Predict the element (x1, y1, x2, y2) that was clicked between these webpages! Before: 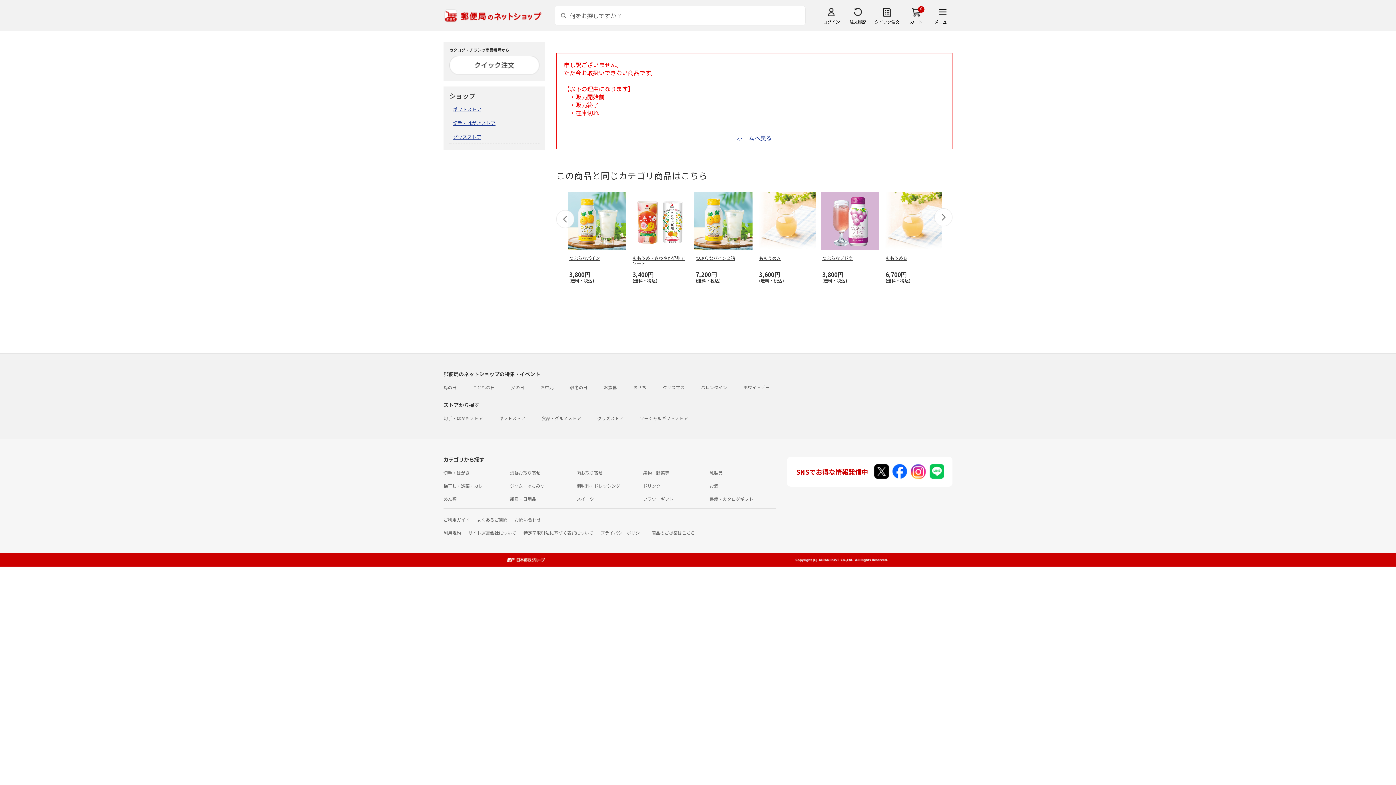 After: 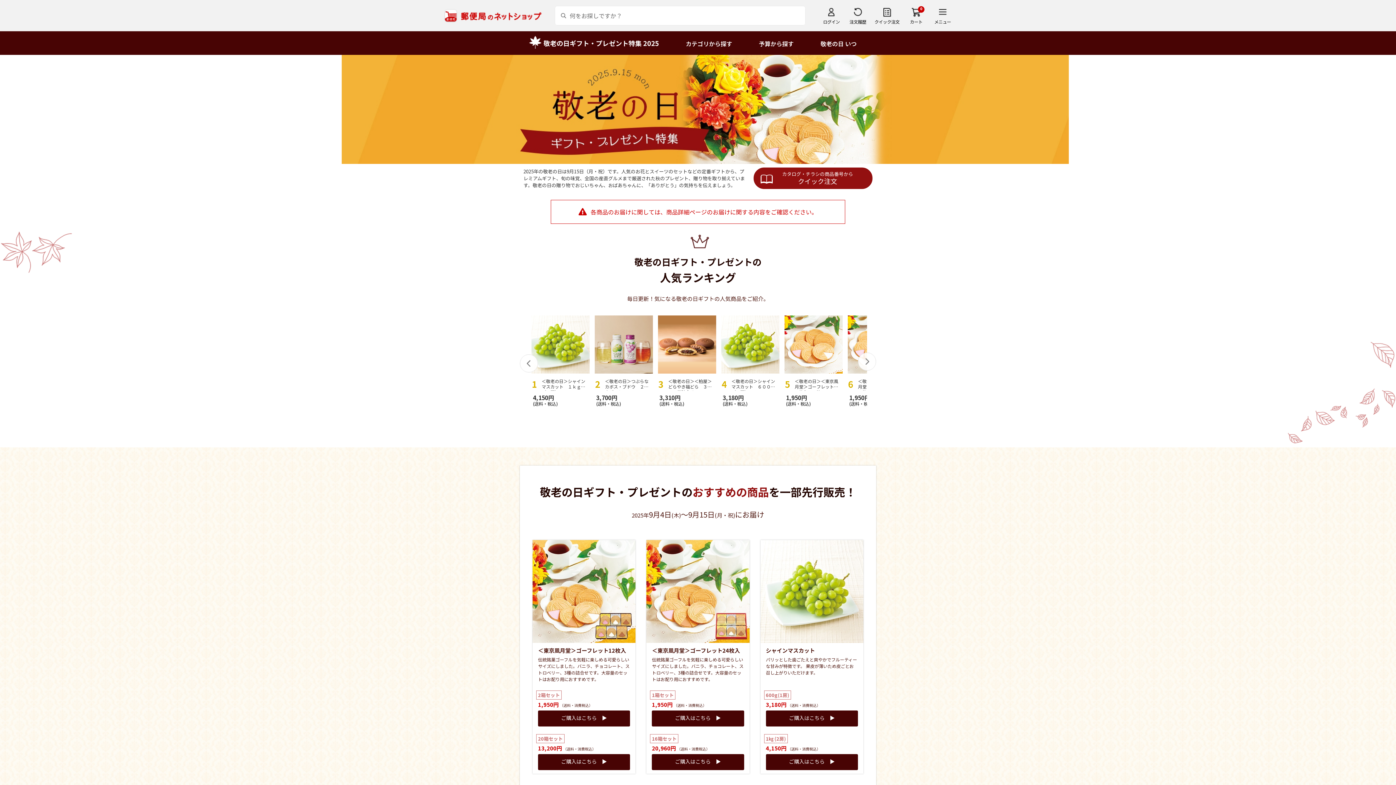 Action: bbox: (570, 384, 587, 390) label: 敬老の日